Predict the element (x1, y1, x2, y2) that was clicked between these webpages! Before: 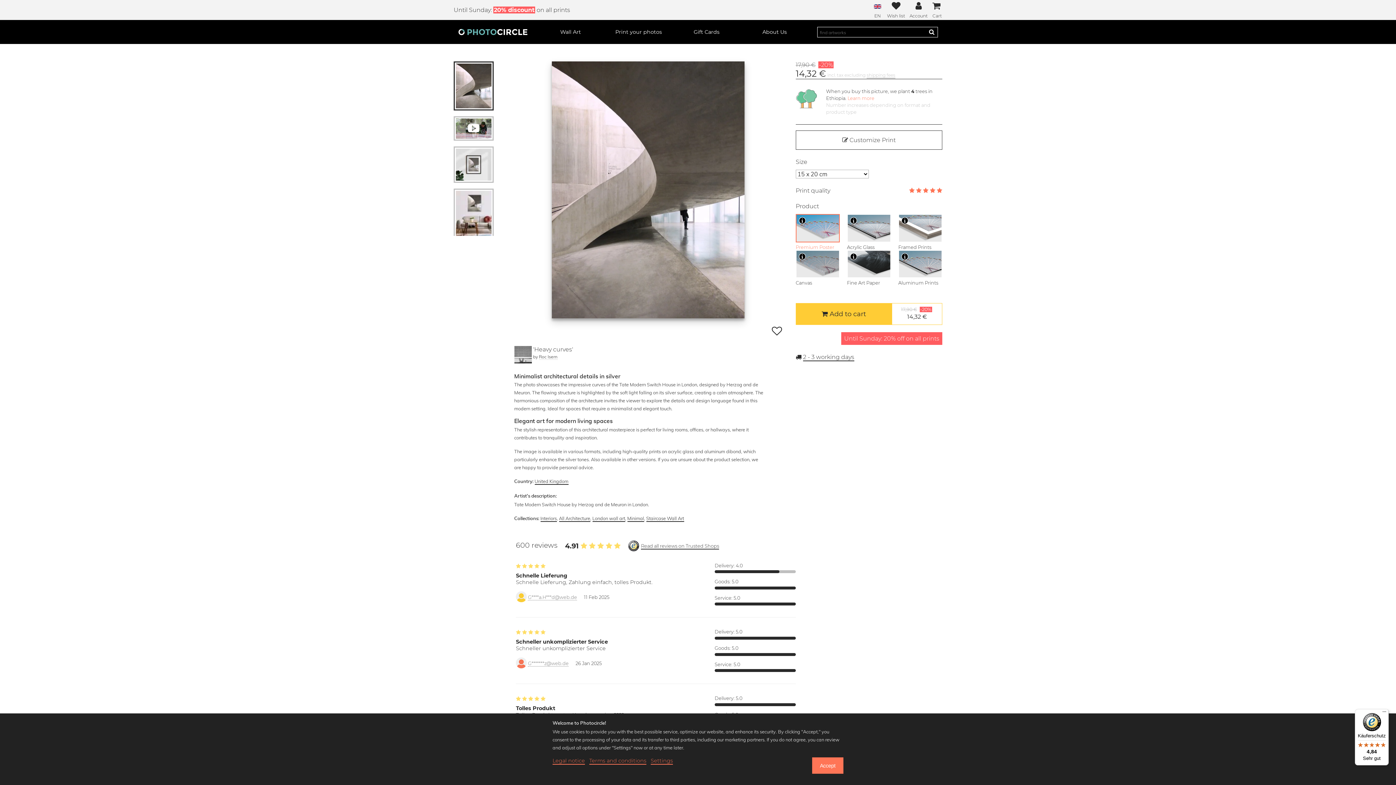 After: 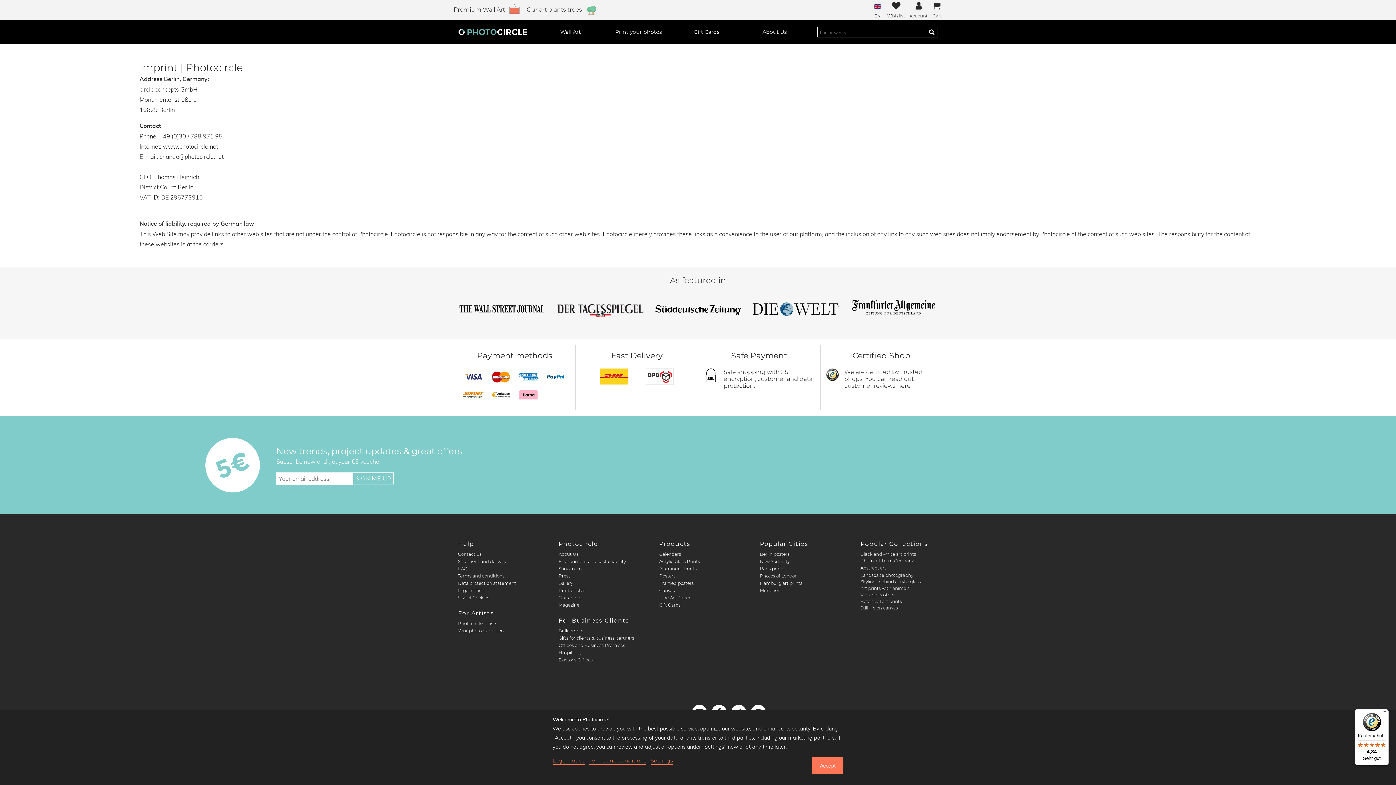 Action: bbox: (552, 757, 585, 765) label: Legal notice